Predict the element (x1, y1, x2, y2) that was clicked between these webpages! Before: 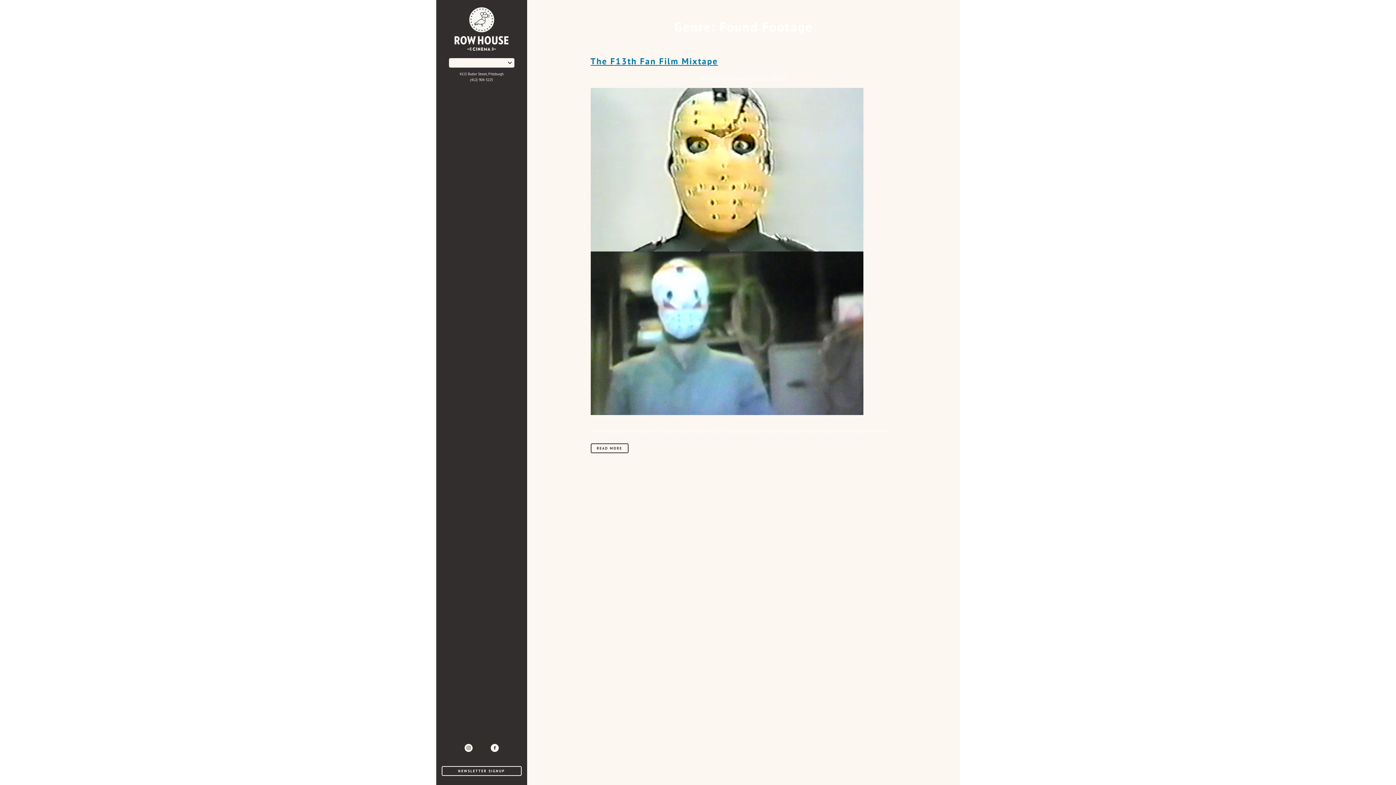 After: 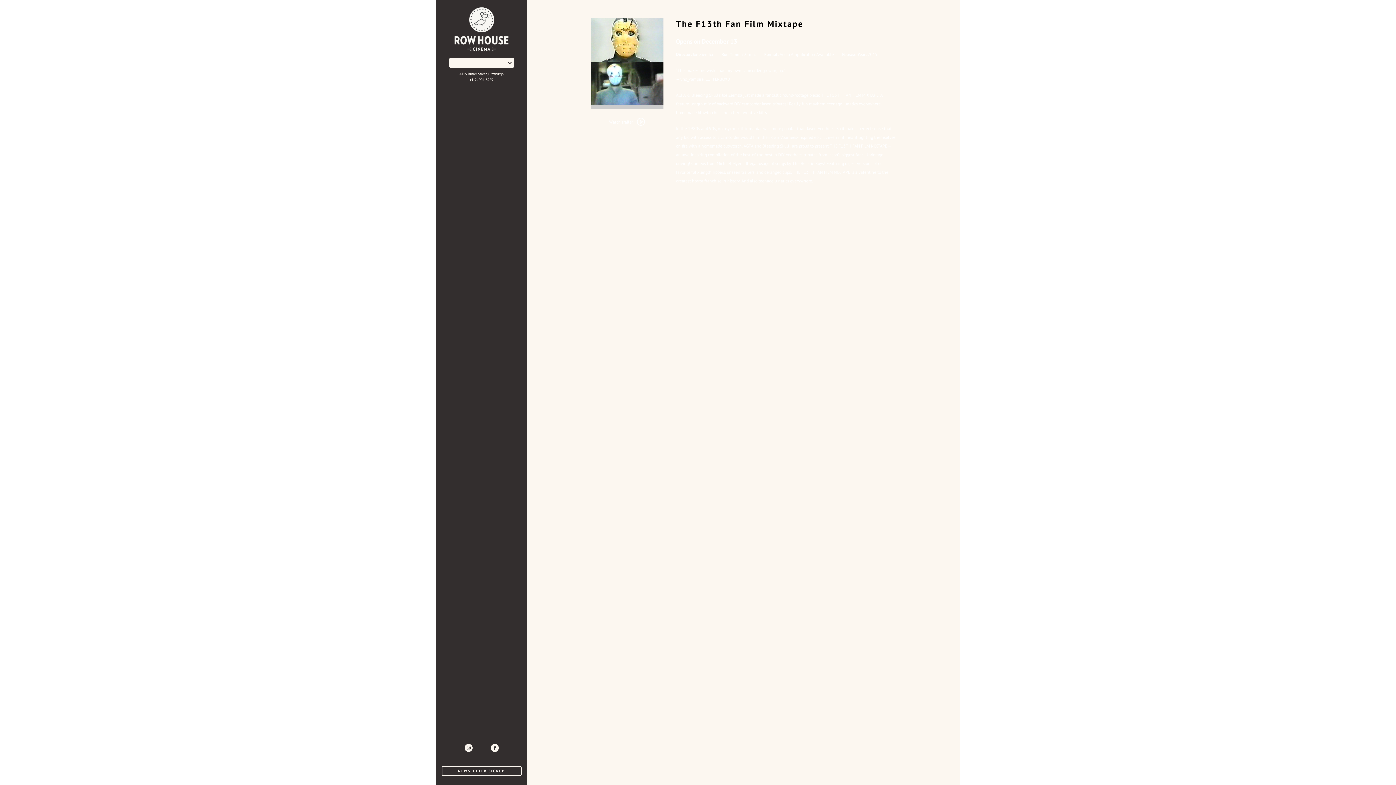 Action: label: The F13th Fan Film Mixtape bbox: (590, 55, 718, 66)